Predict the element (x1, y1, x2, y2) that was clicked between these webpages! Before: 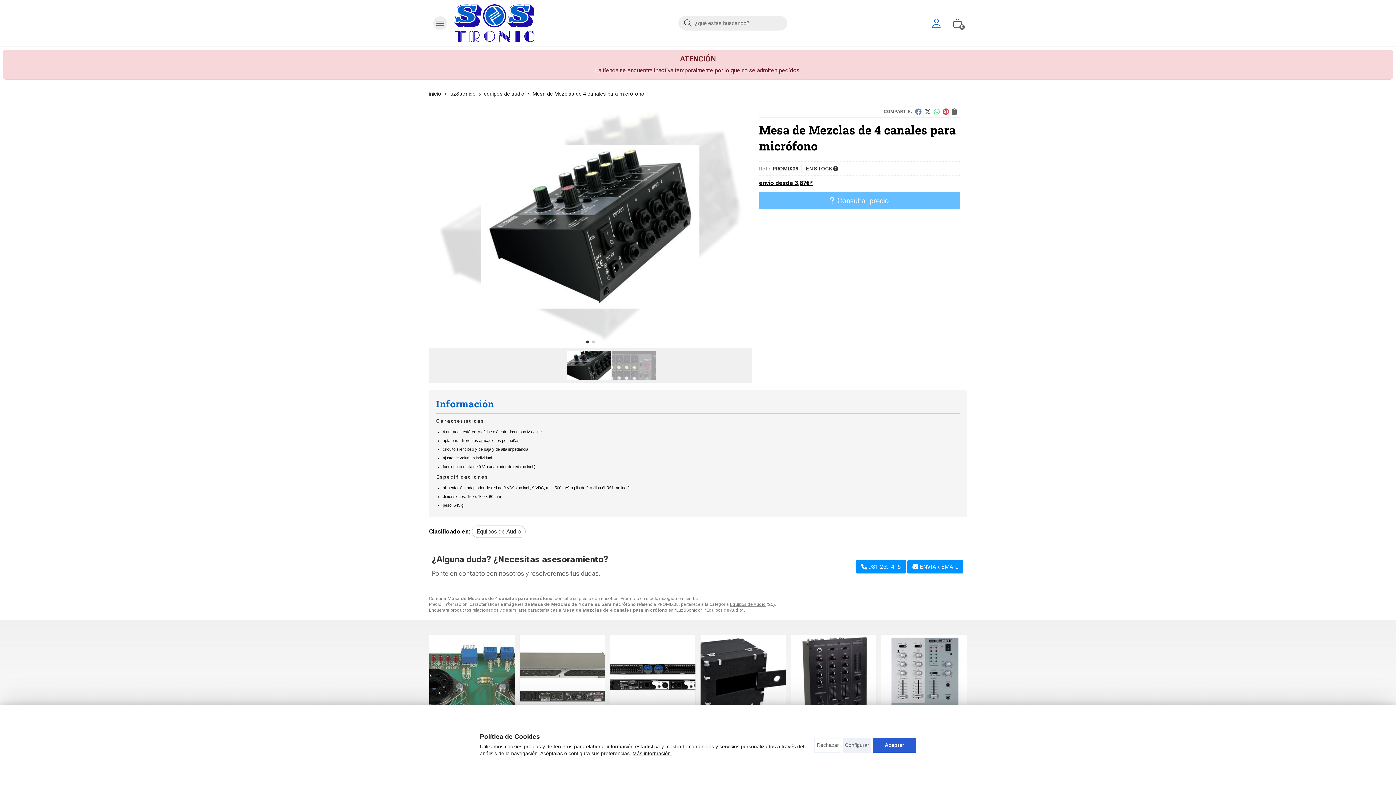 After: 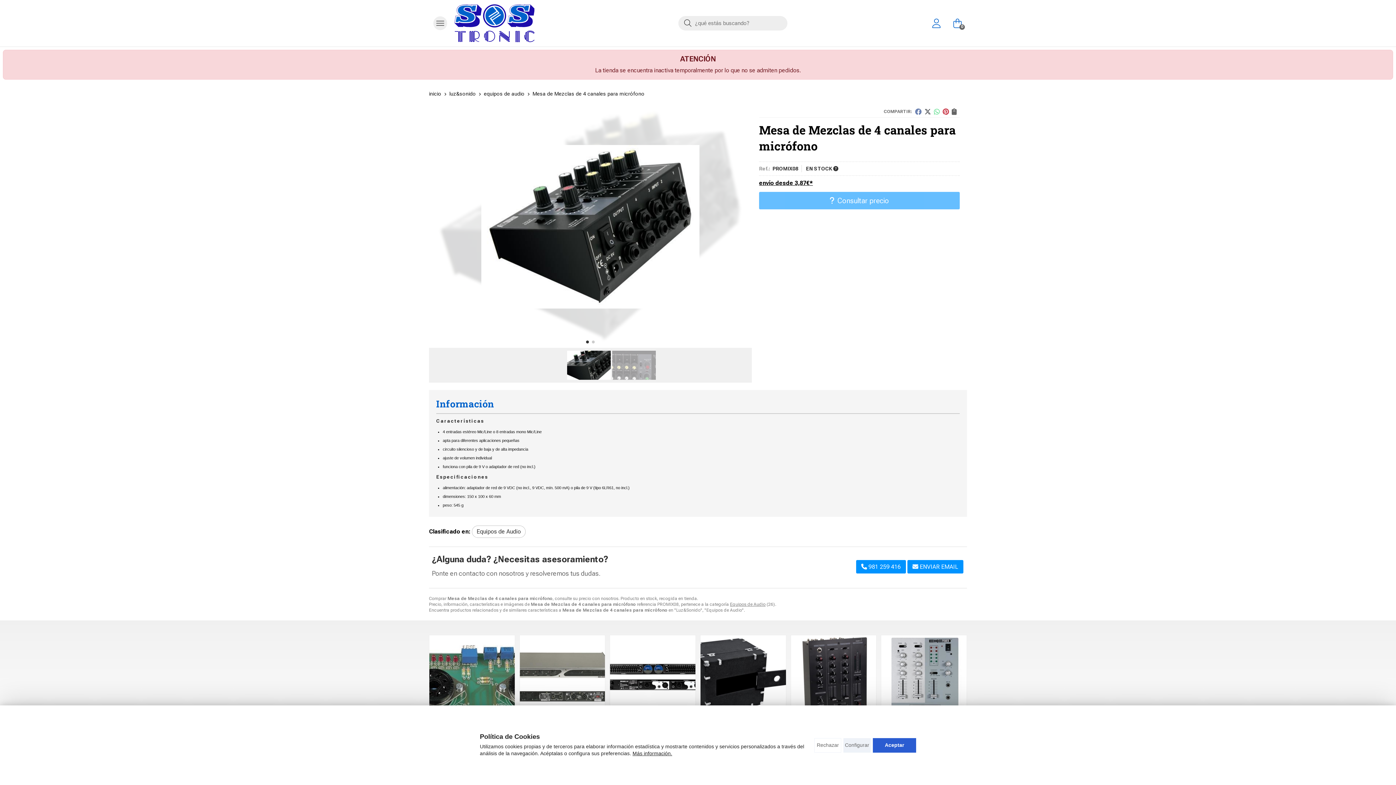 Action: bbox: (952, 18, 962, 28) label: 0